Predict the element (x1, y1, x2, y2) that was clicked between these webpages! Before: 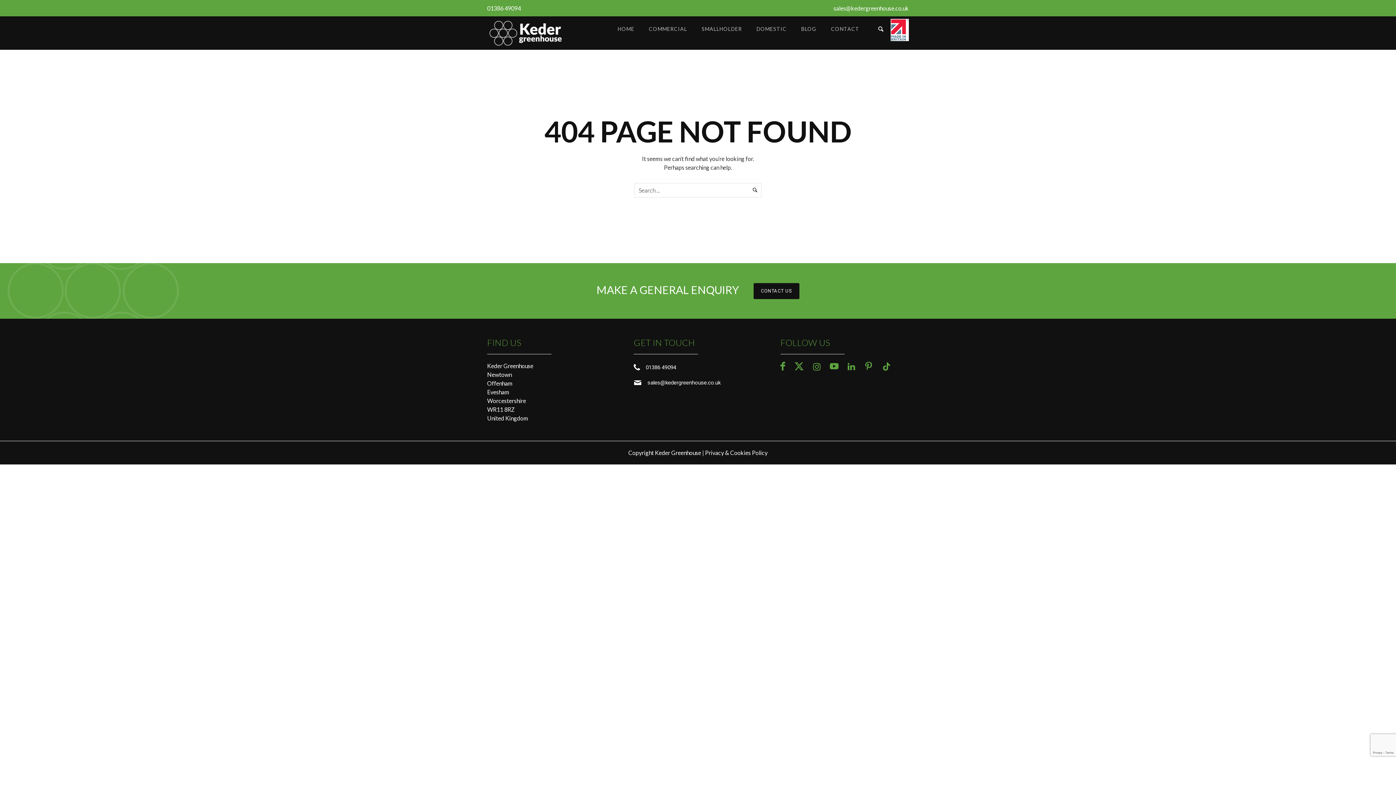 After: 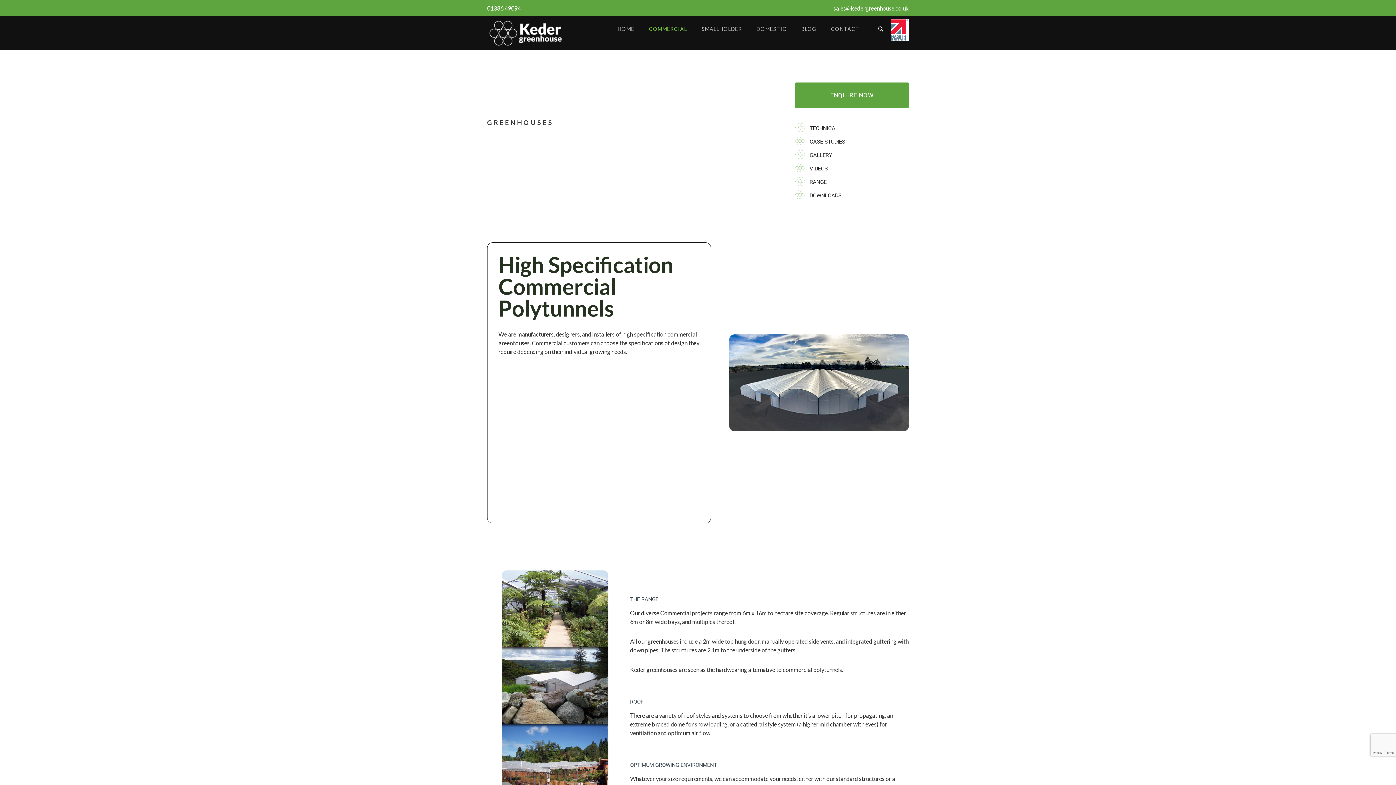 Action: bbox: (641, 25, 694, 32) label: COMMERCIAL